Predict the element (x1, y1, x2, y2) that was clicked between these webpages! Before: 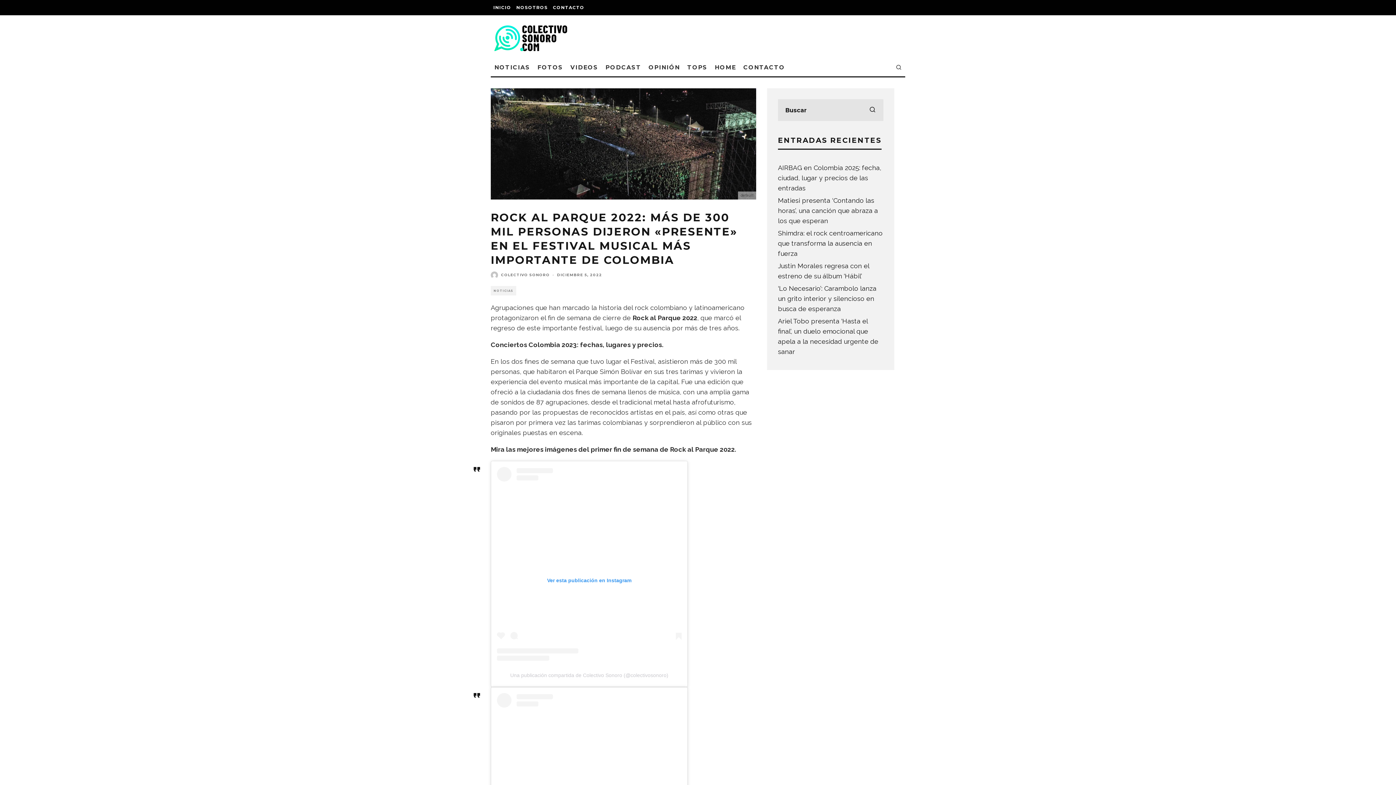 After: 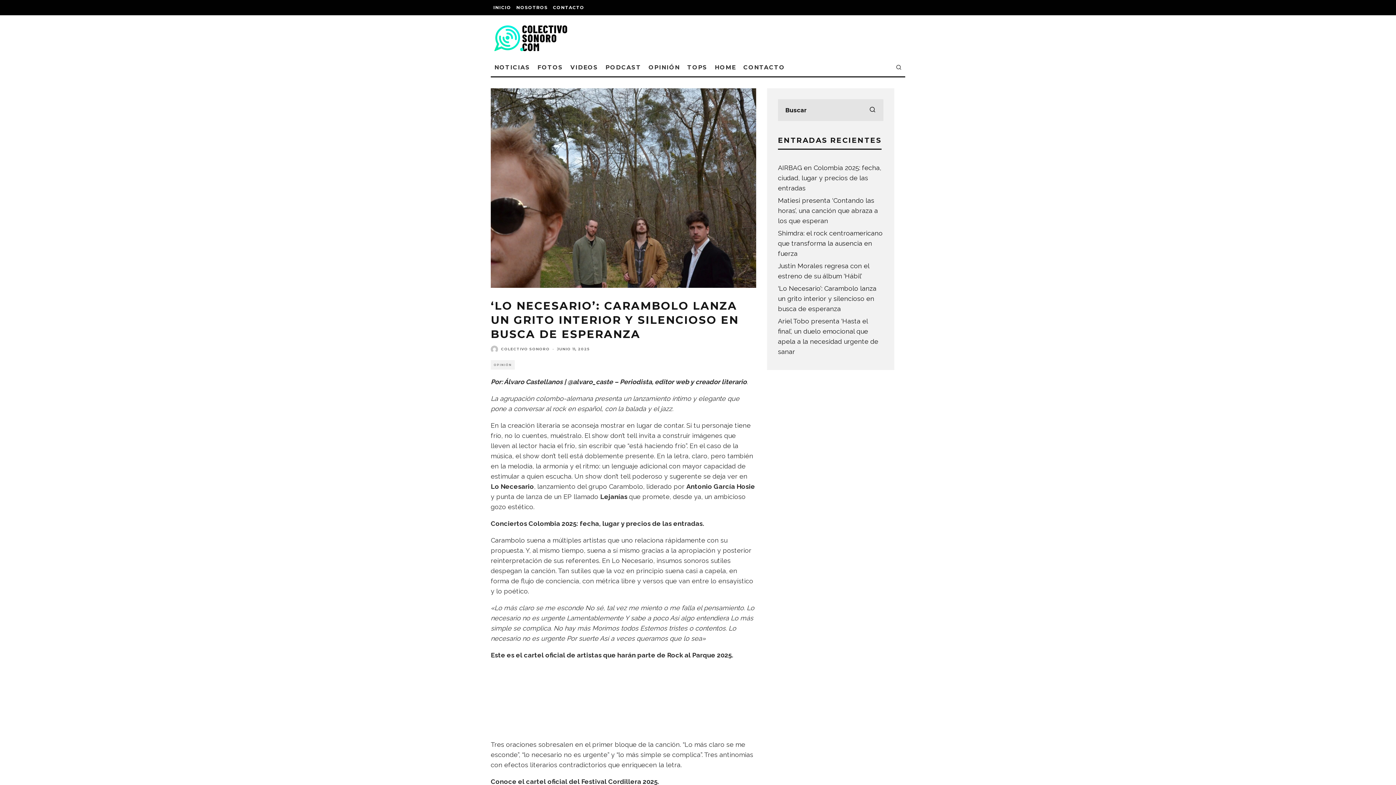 Action: bbox: (778, 284, 876, 312) label: ‘Lo Necesario’: Carambolo lanza un grito interior y silencioso en busca de esperanza